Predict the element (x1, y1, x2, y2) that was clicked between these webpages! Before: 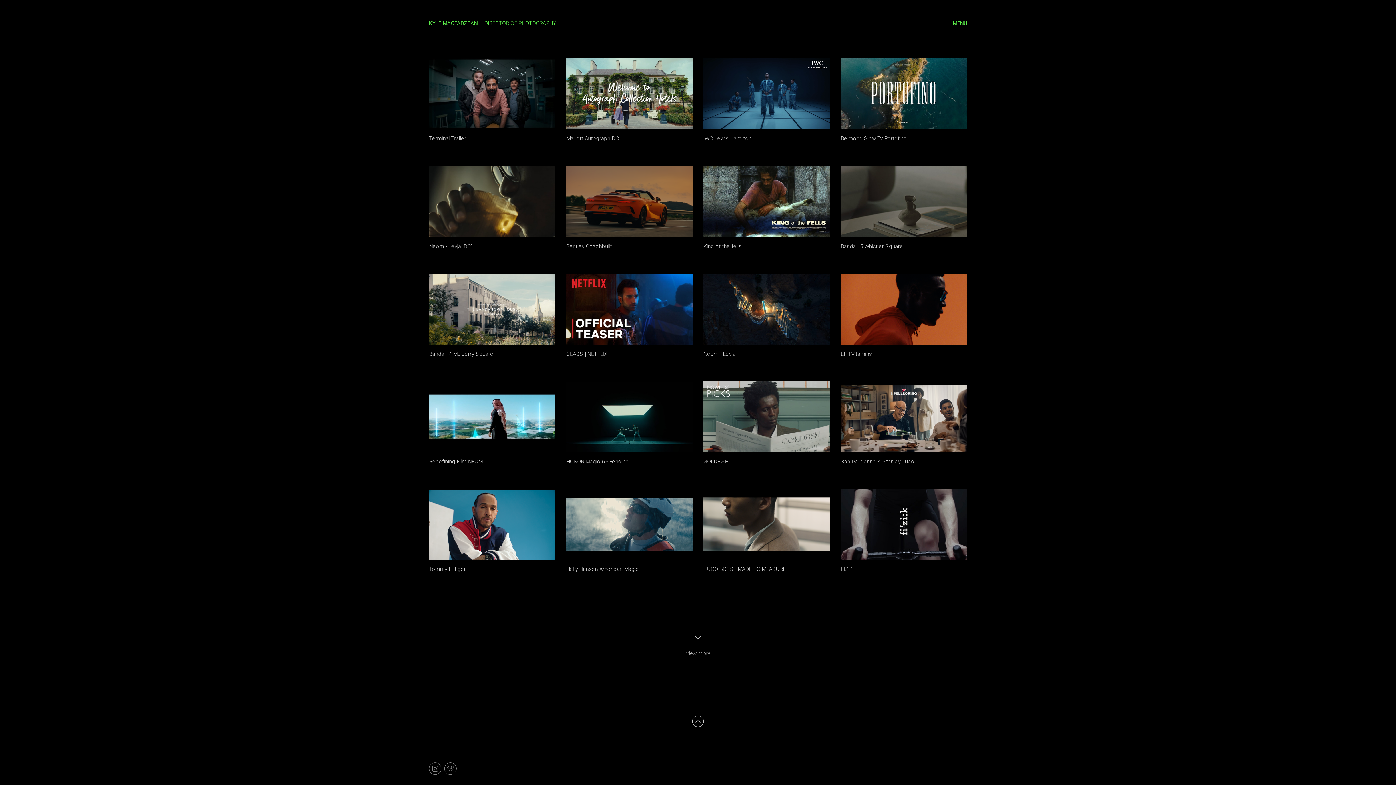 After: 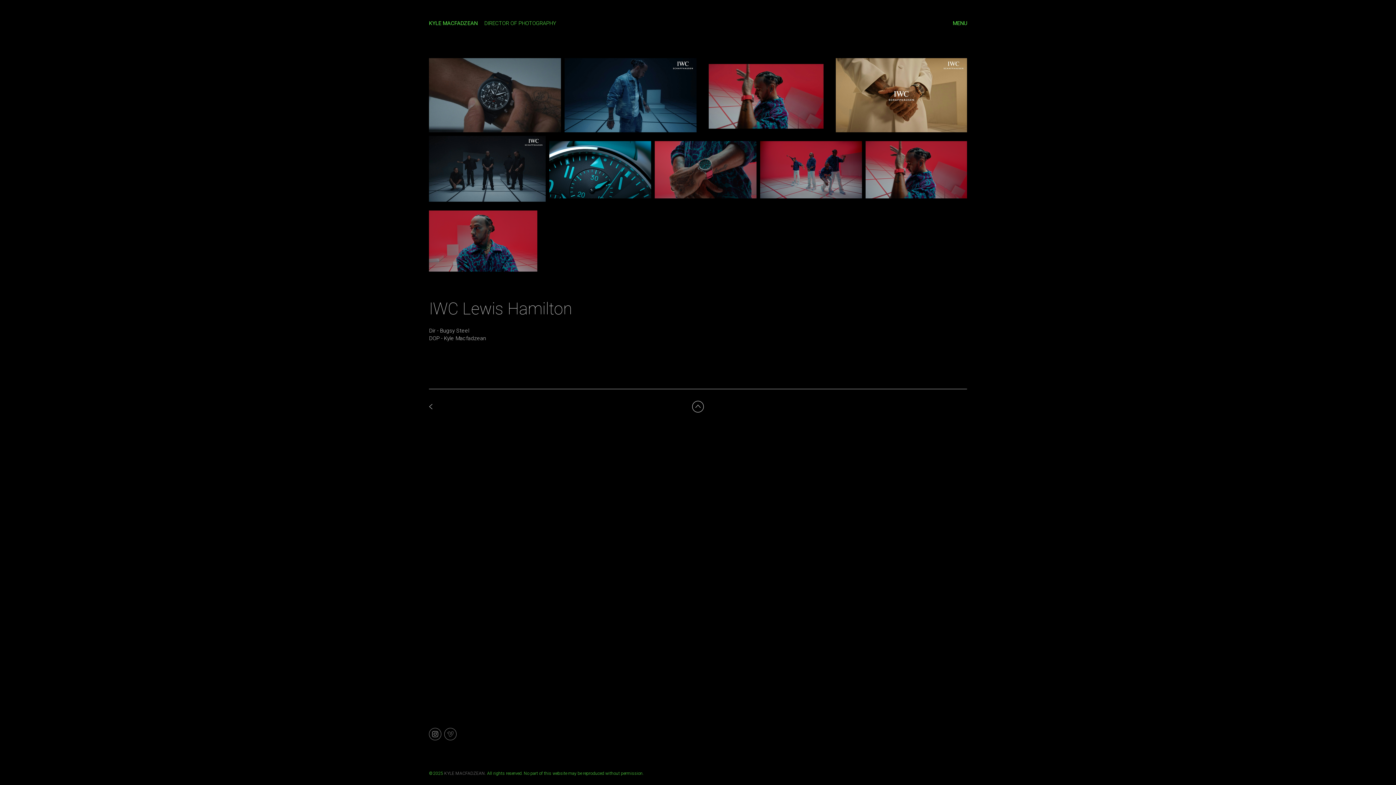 Action: bbox: (703, 58, 829, 142) label: IWC Lewis Hamilton